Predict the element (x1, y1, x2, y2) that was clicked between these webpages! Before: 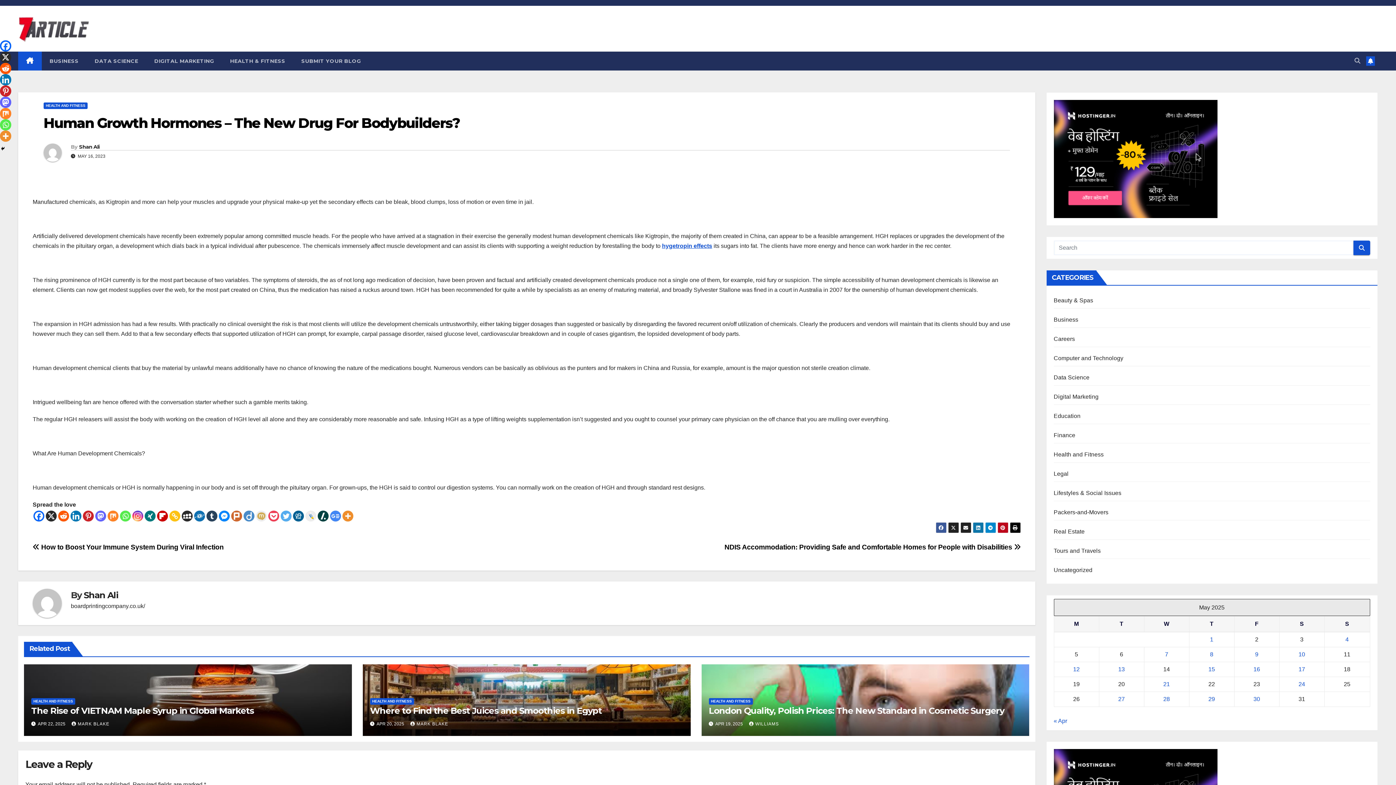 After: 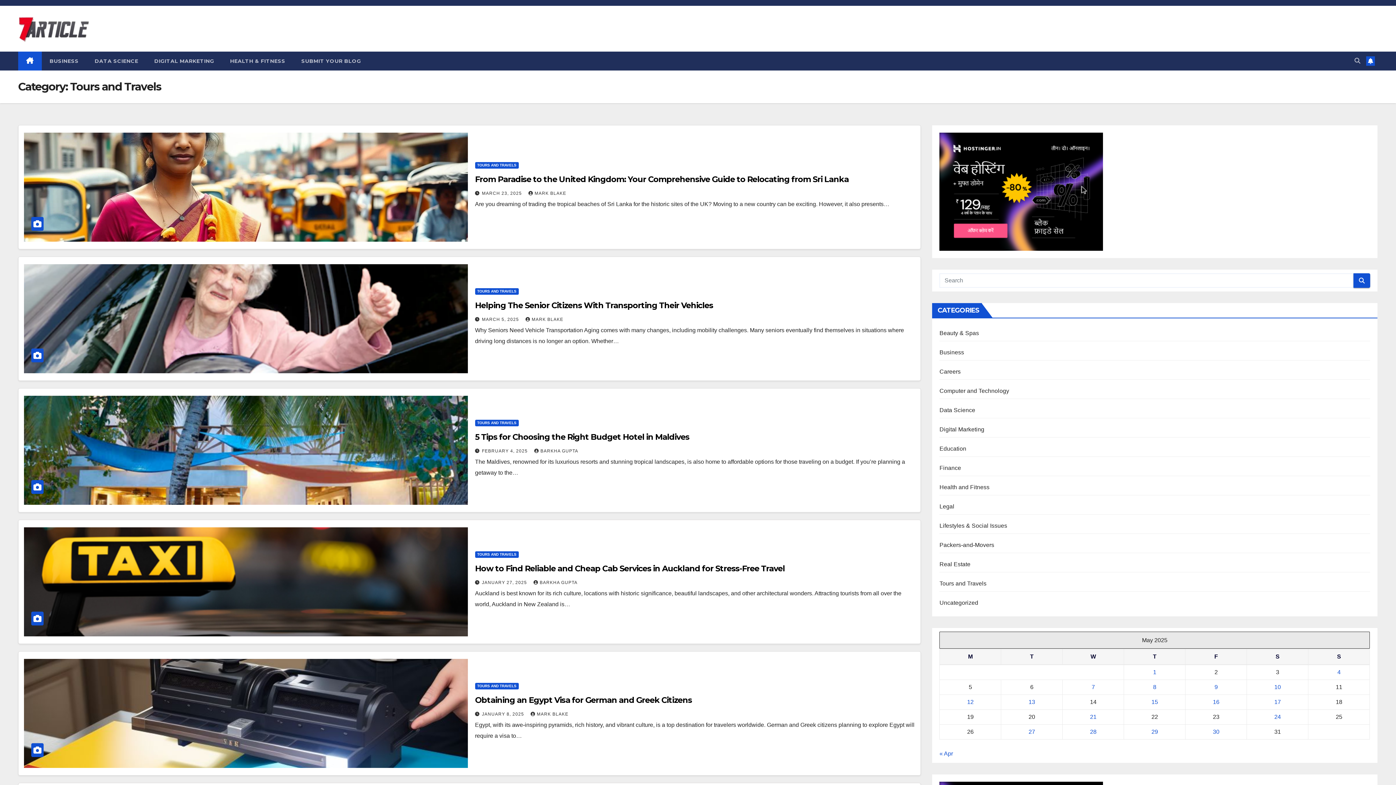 Action: label: Tours and Travels bbox: (1054, 548, 1101, 554)